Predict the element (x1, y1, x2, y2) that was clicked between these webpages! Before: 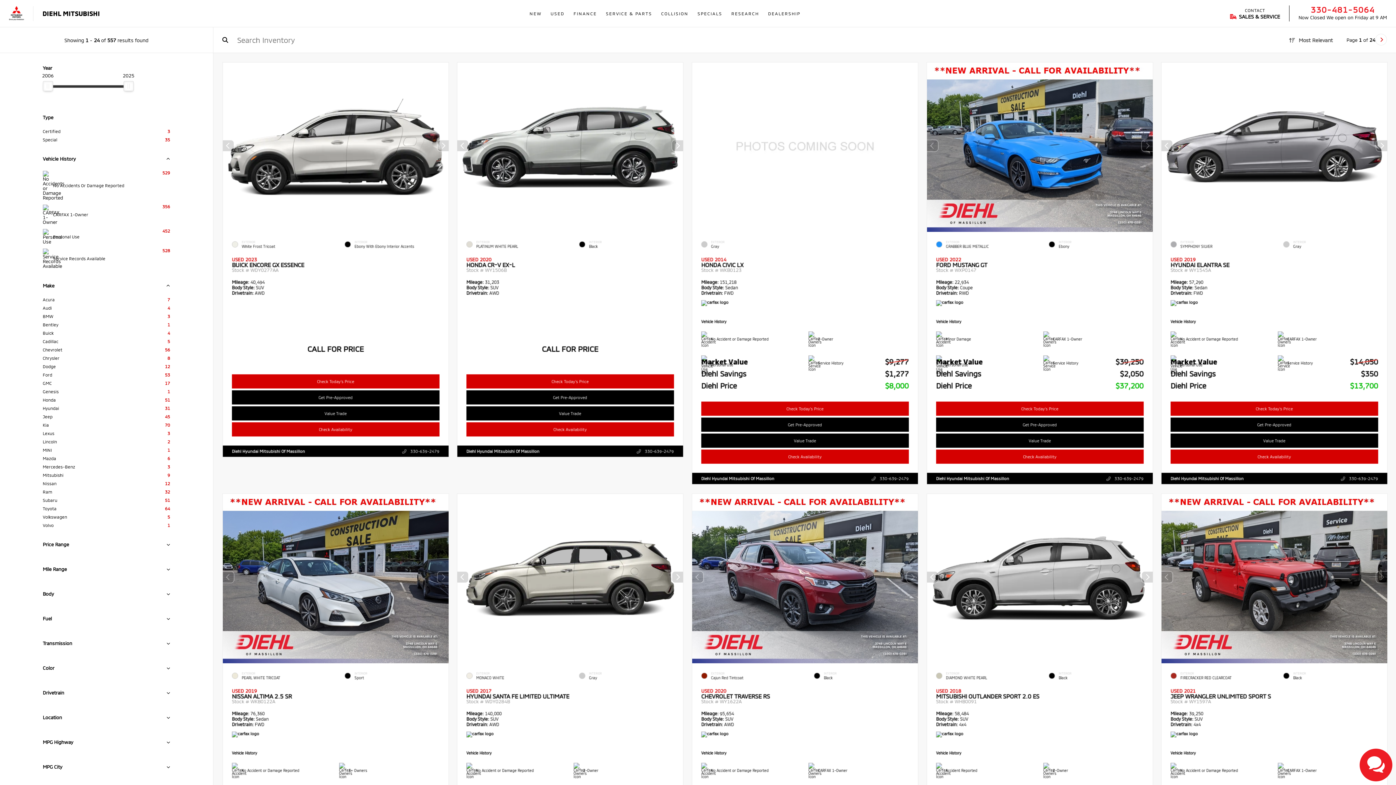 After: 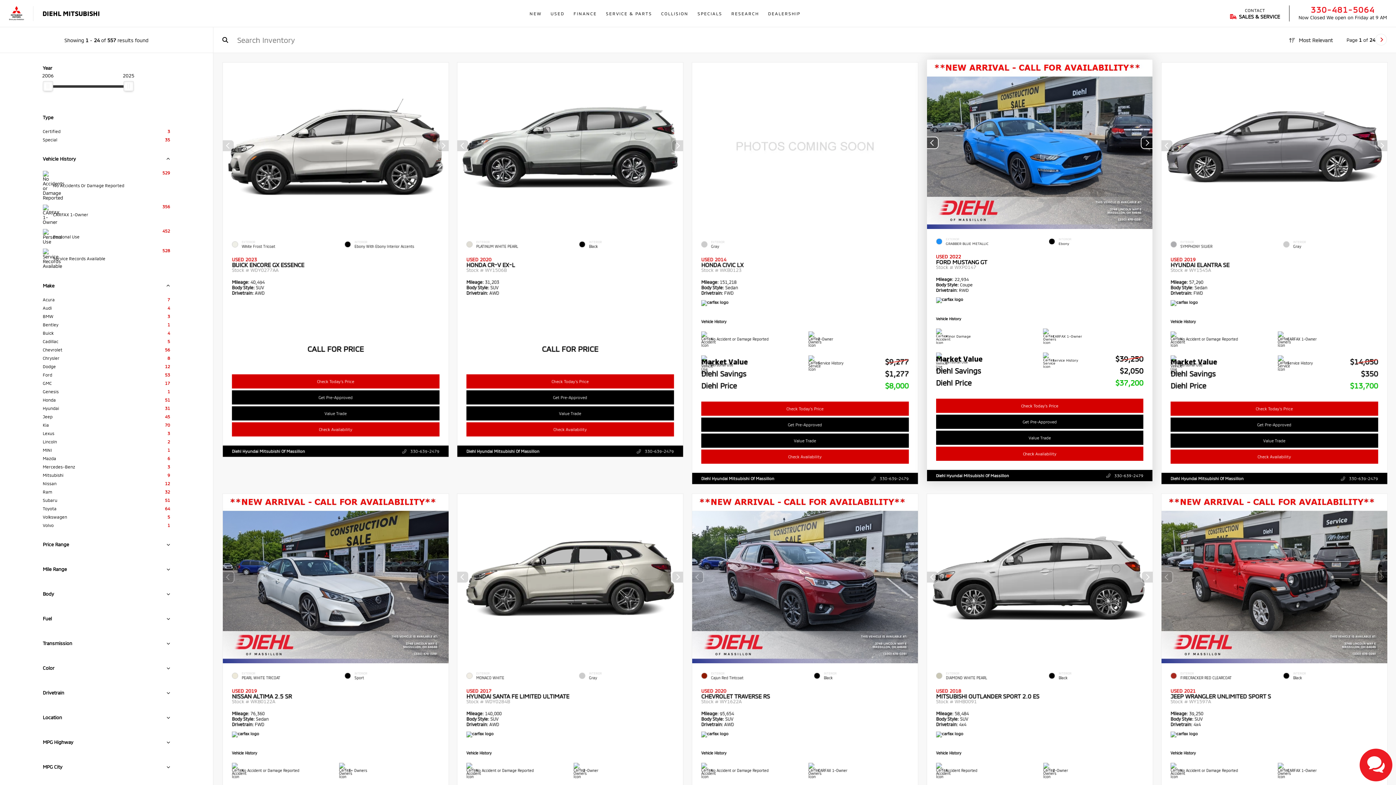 Action: bbox: (936, 300, 963, 318)